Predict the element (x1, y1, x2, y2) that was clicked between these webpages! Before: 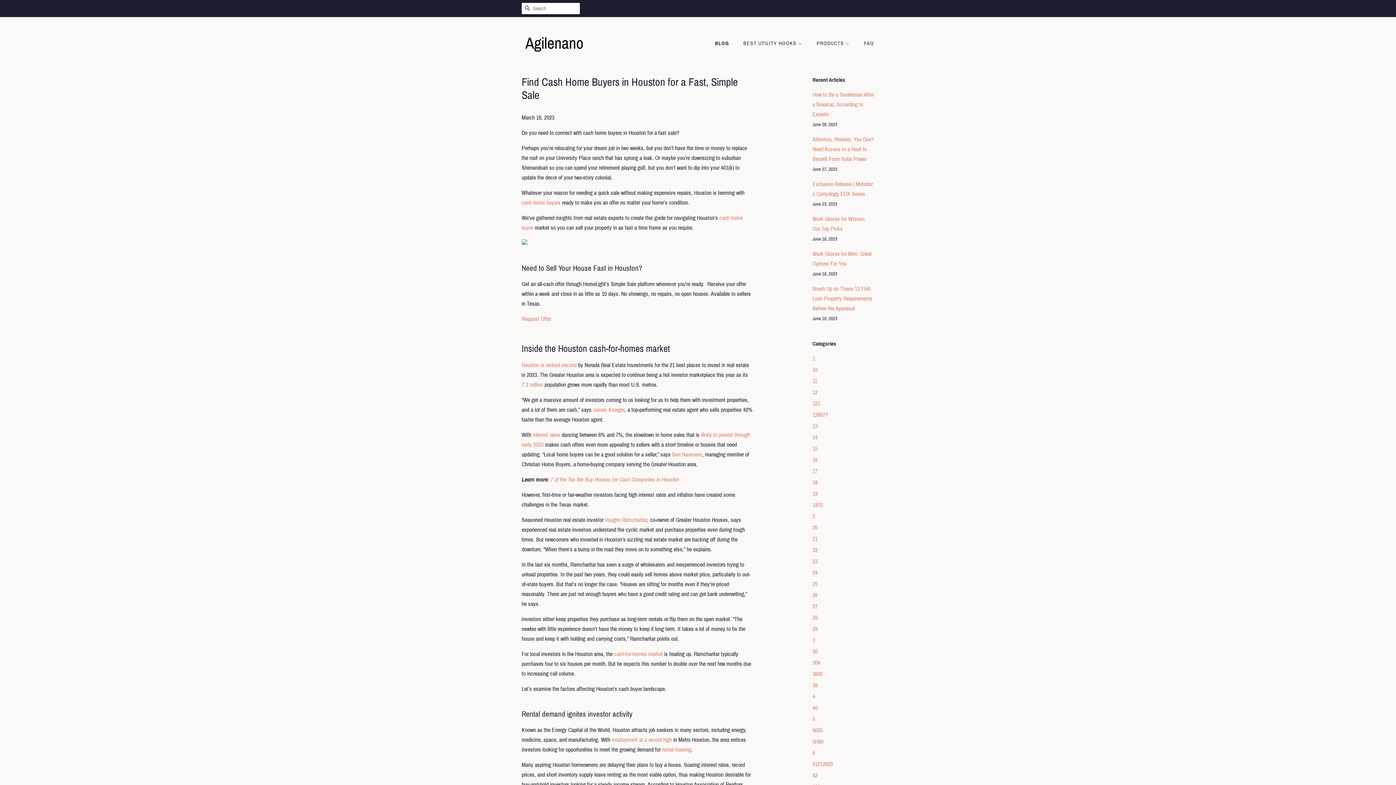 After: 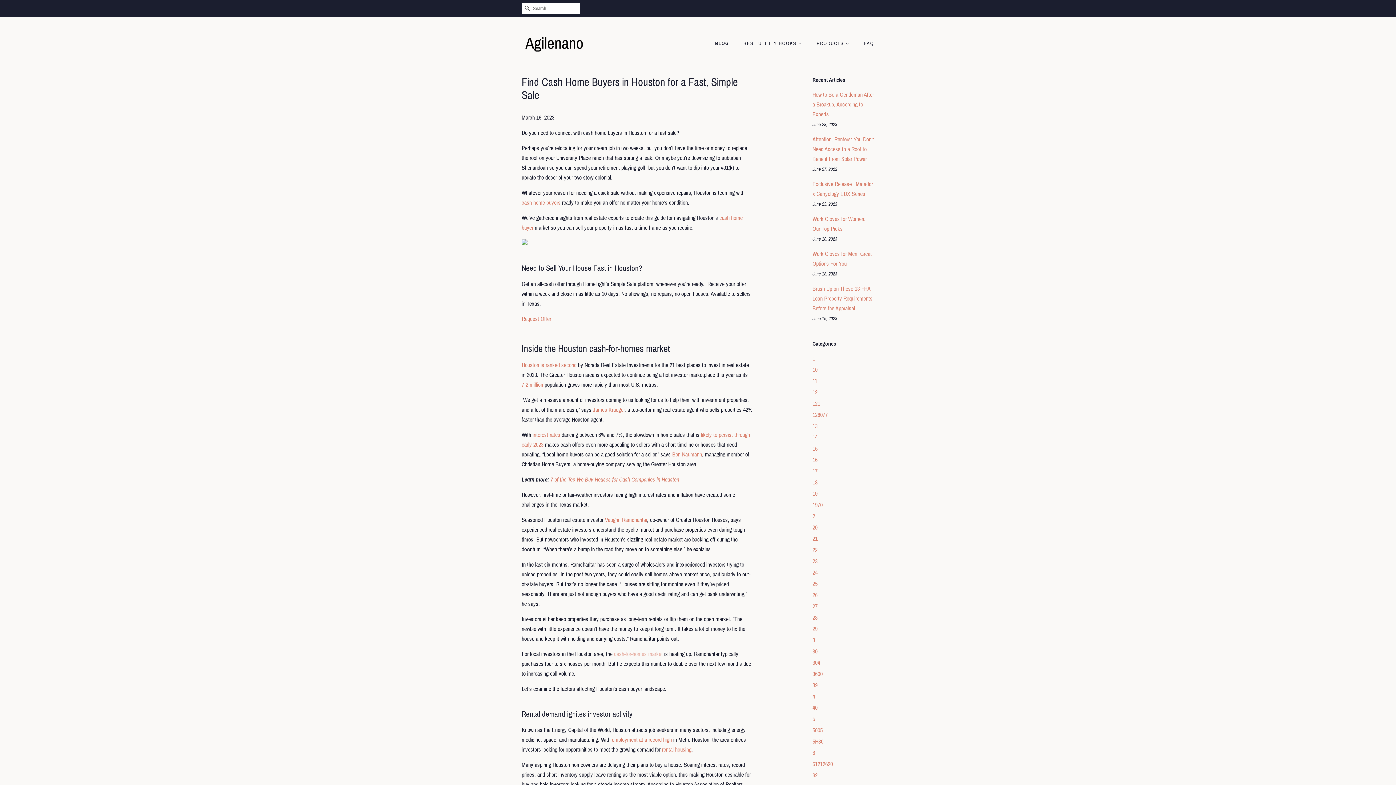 Action: bbox: (614, 651, 662, 657) label: cash-for-homes market